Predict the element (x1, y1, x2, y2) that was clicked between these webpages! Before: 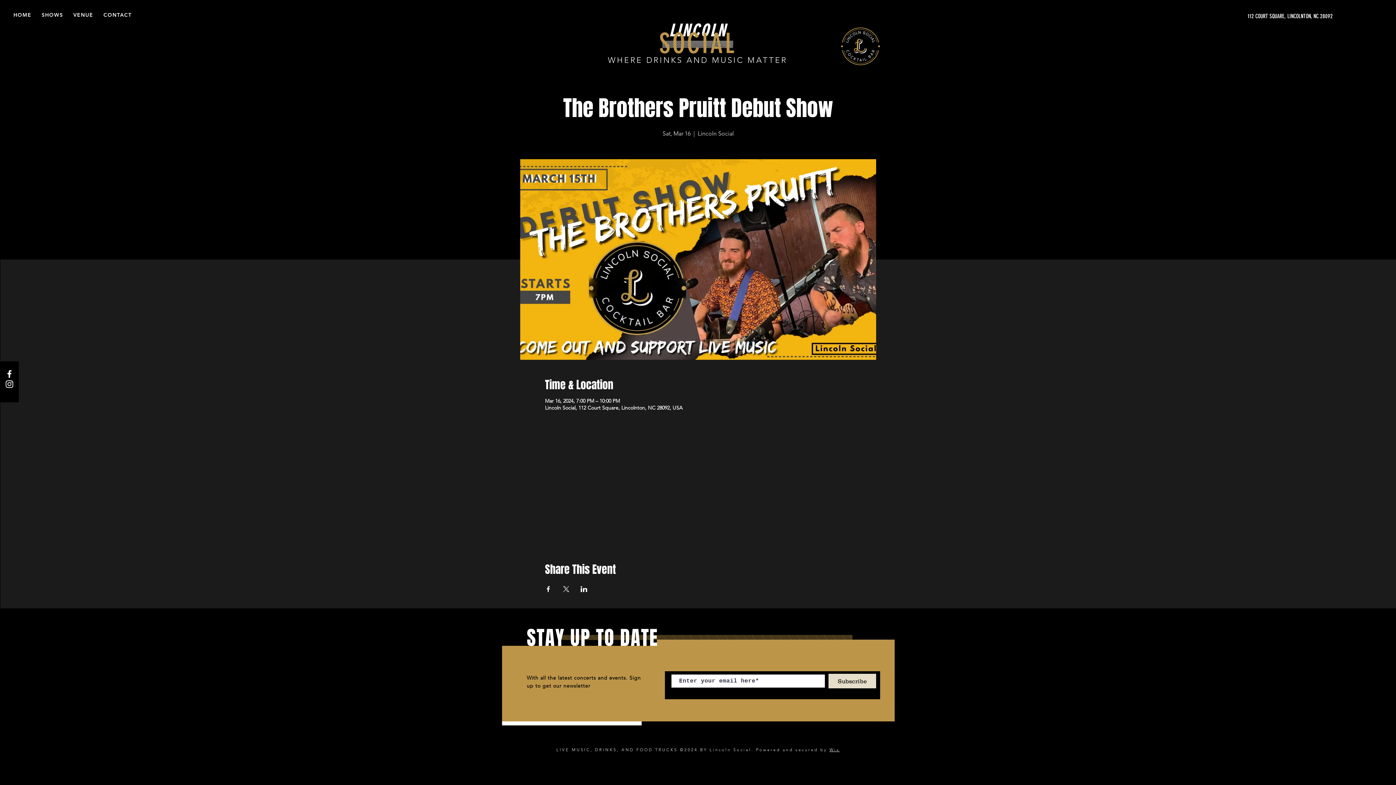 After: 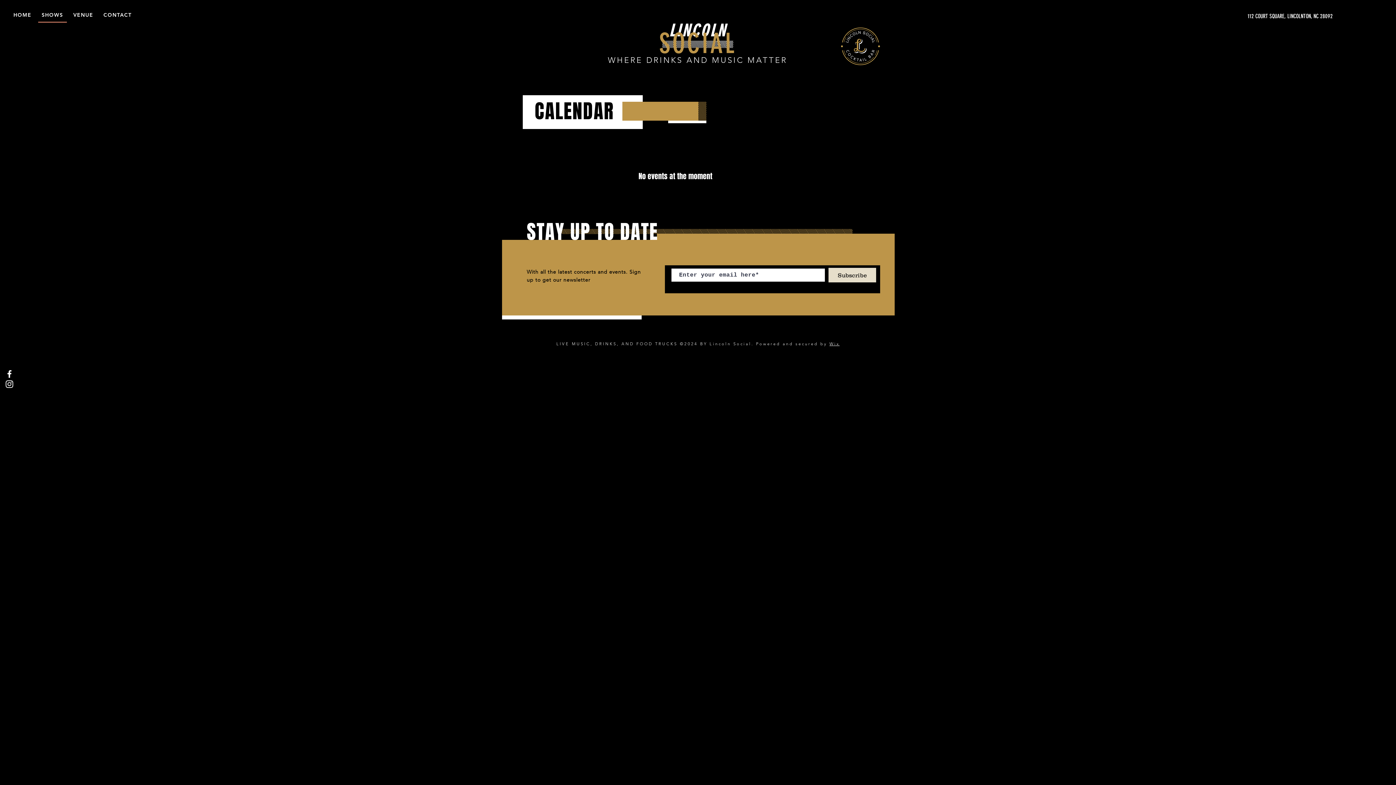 Action: label: SHOWS bbox: (38, 8, 66, 22)